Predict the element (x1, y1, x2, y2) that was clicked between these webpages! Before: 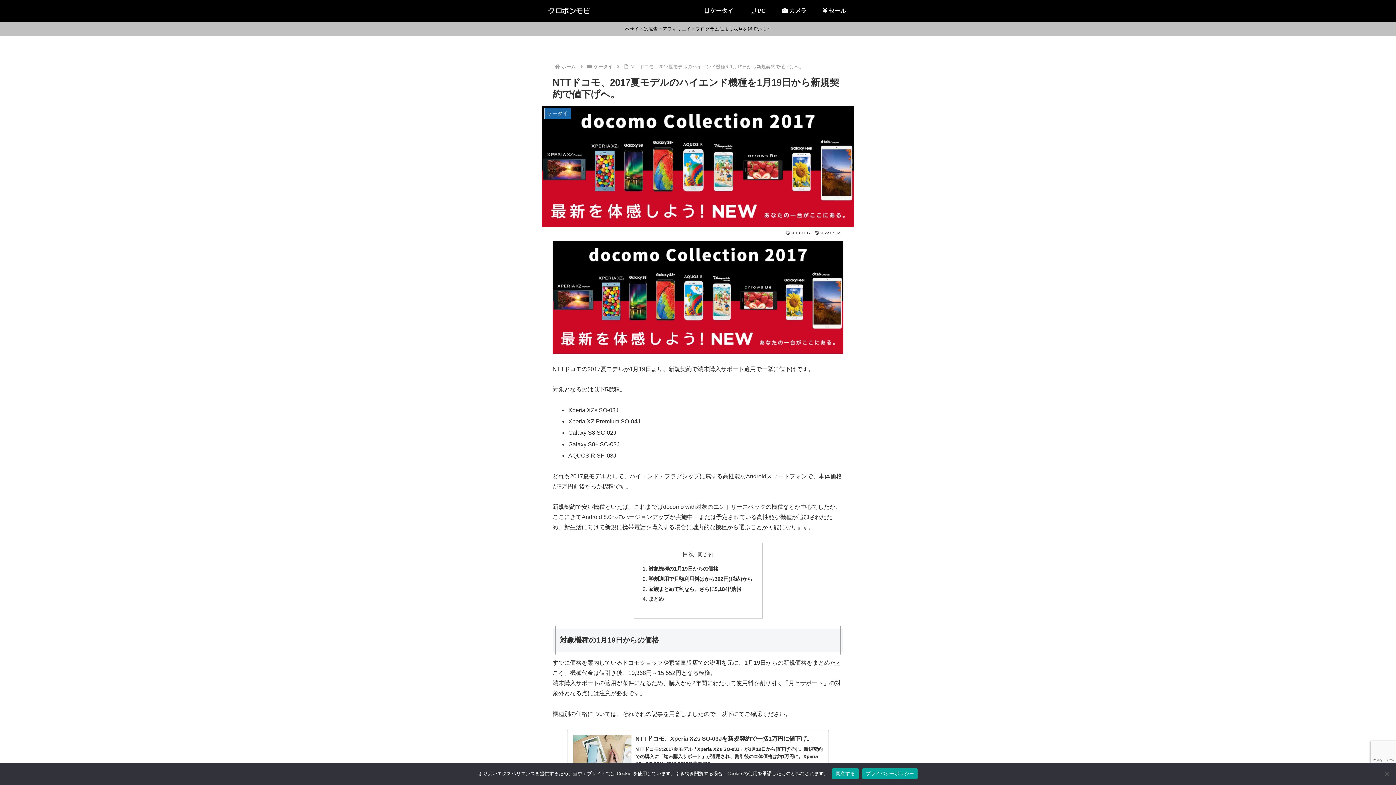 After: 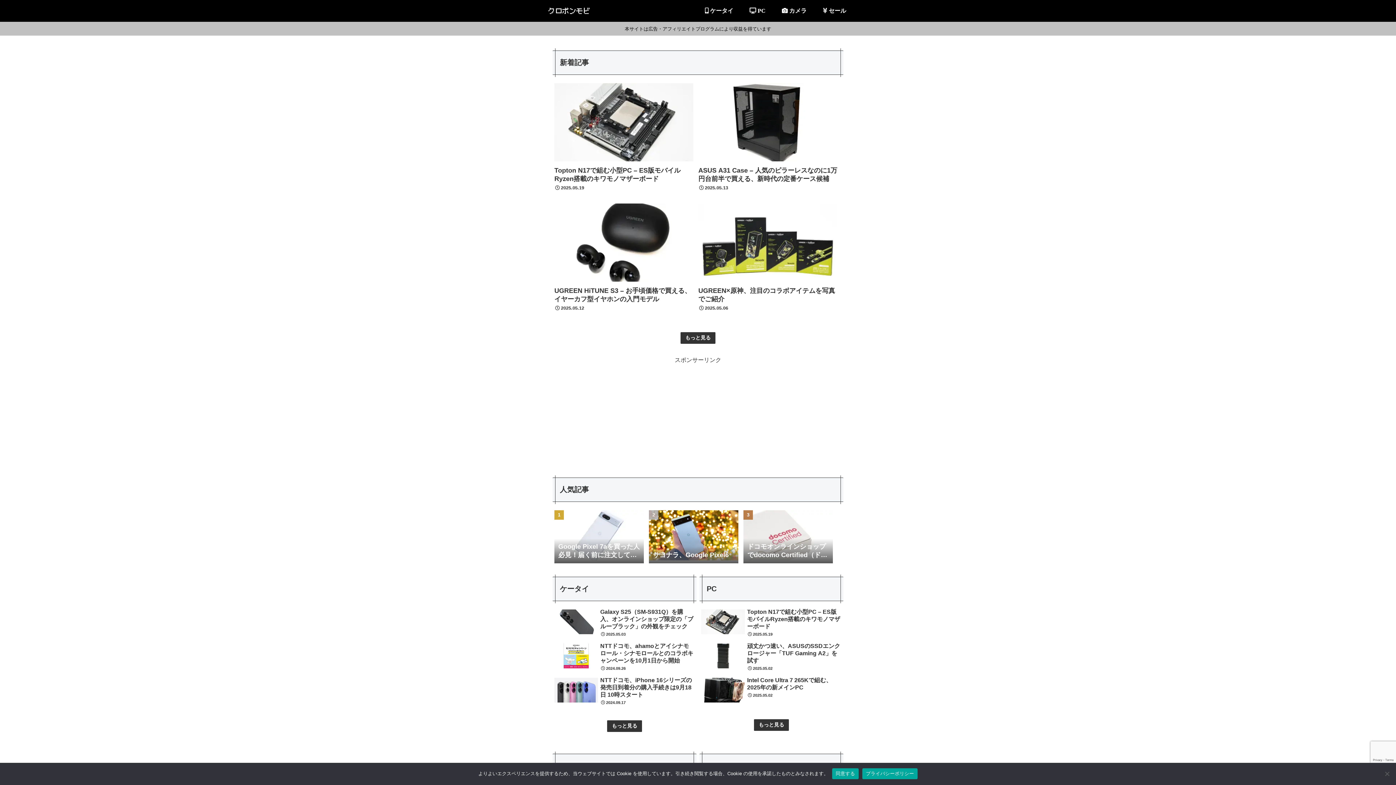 Action: bbox: (541, 0, 597, 21)